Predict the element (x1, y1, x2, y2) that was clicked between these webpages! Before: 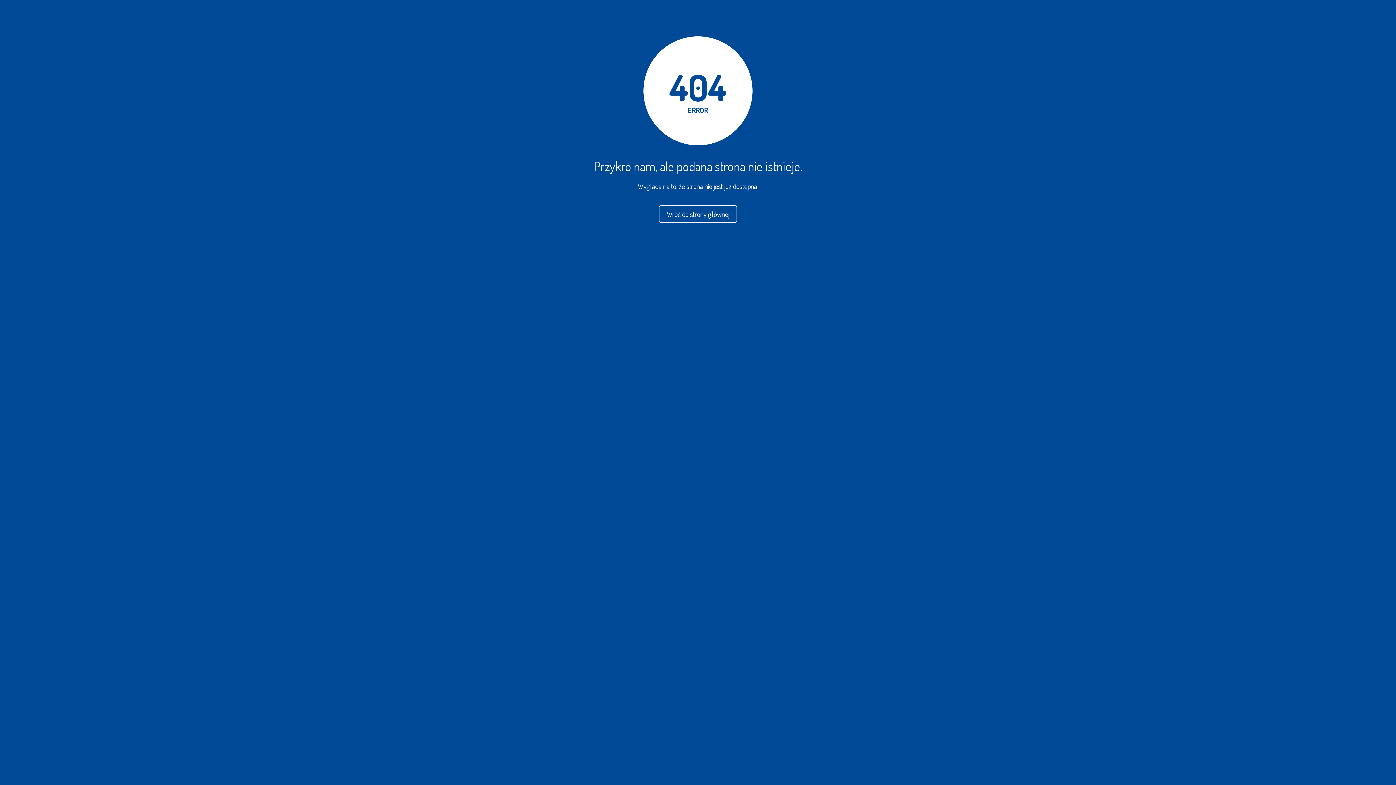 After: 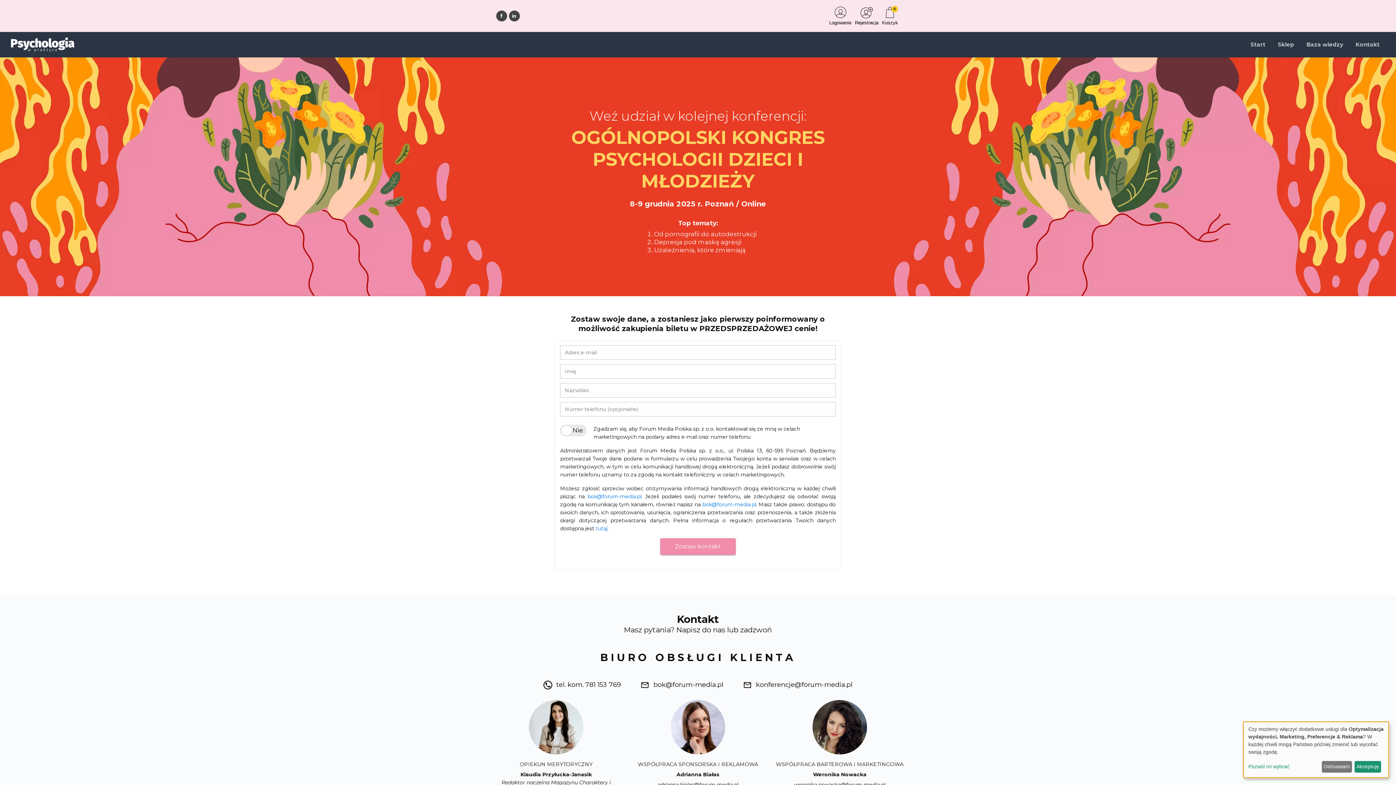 Action: label: Wróć do strony głównej bbox: (659, 211, 737, 218)